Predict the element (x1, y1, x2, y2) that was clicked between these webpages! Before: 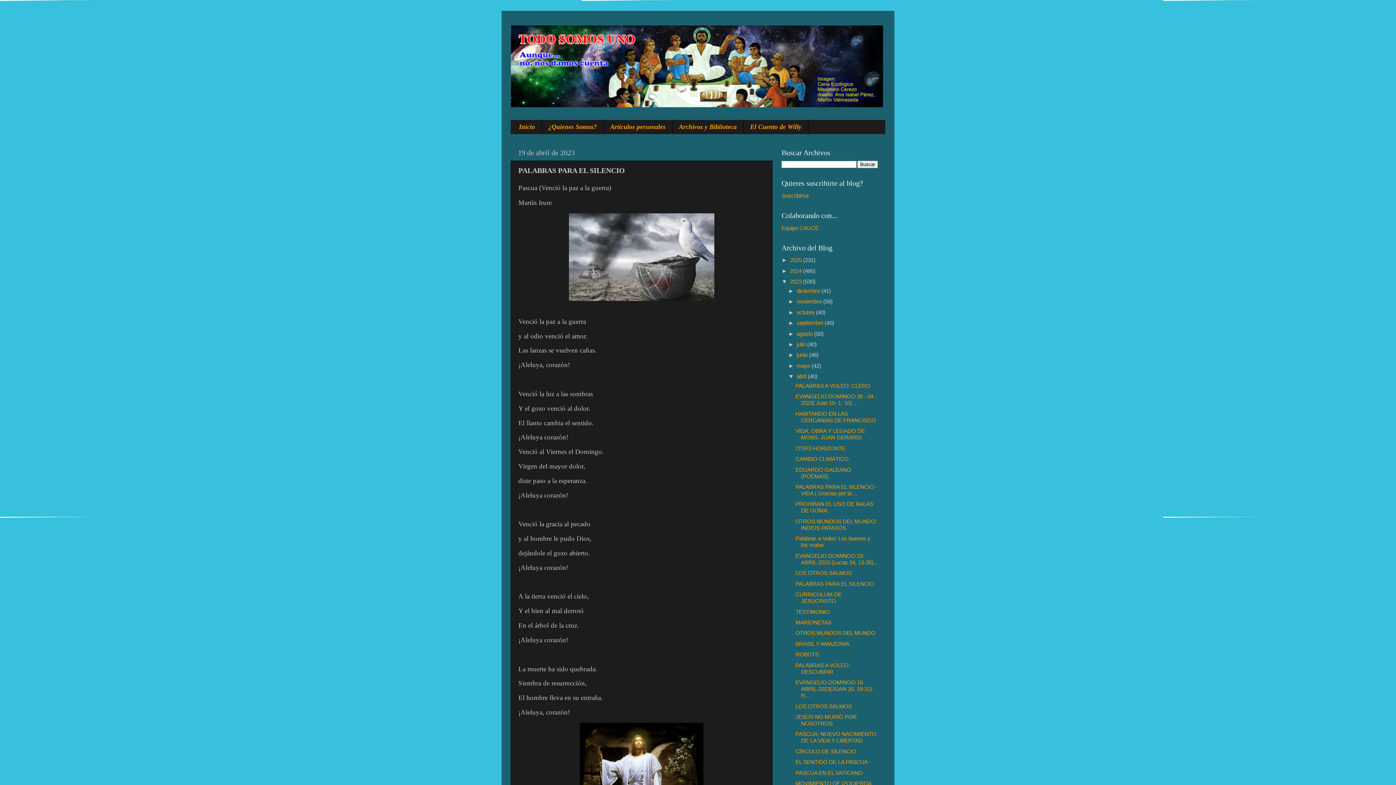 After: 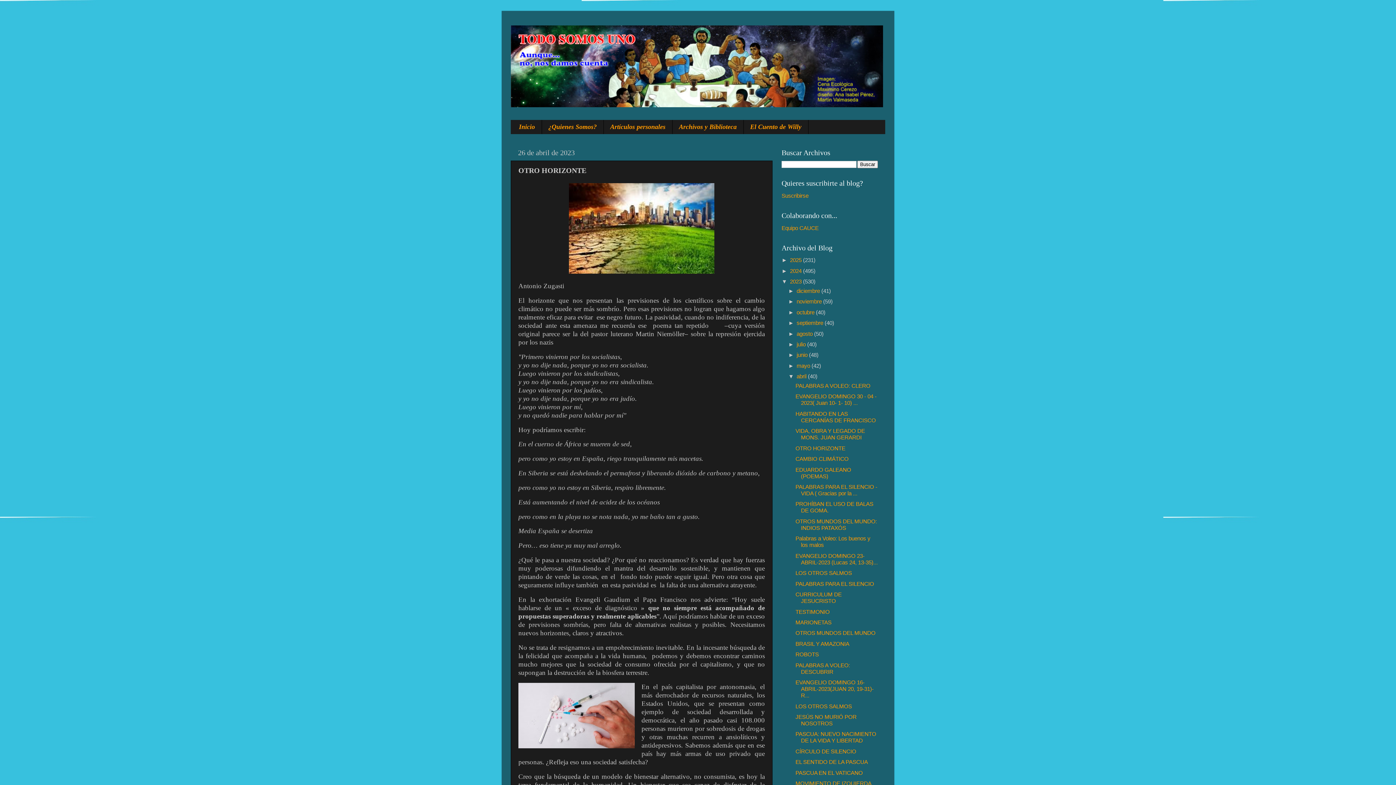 Action: bbox: (795, 445, 845, 451) label: OTRO HORIZONTE